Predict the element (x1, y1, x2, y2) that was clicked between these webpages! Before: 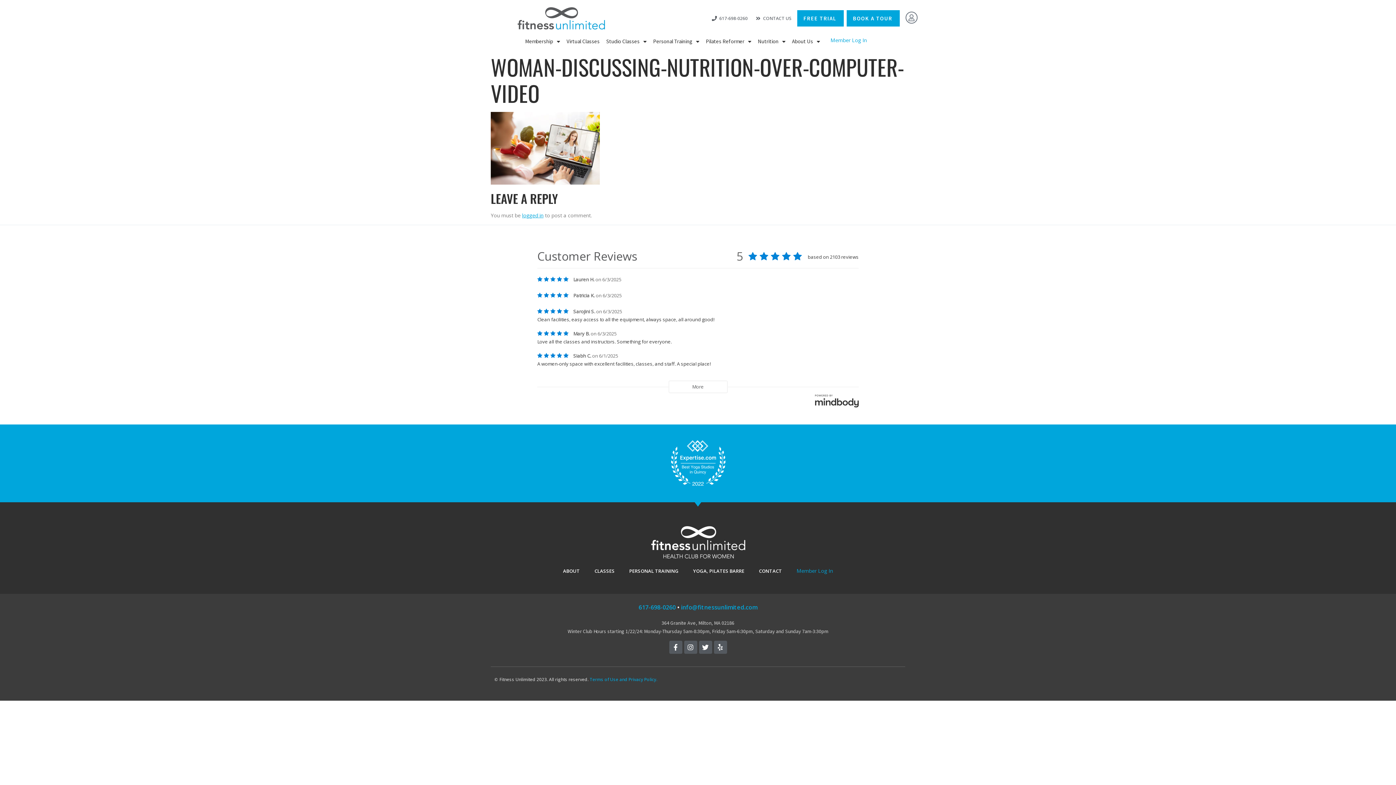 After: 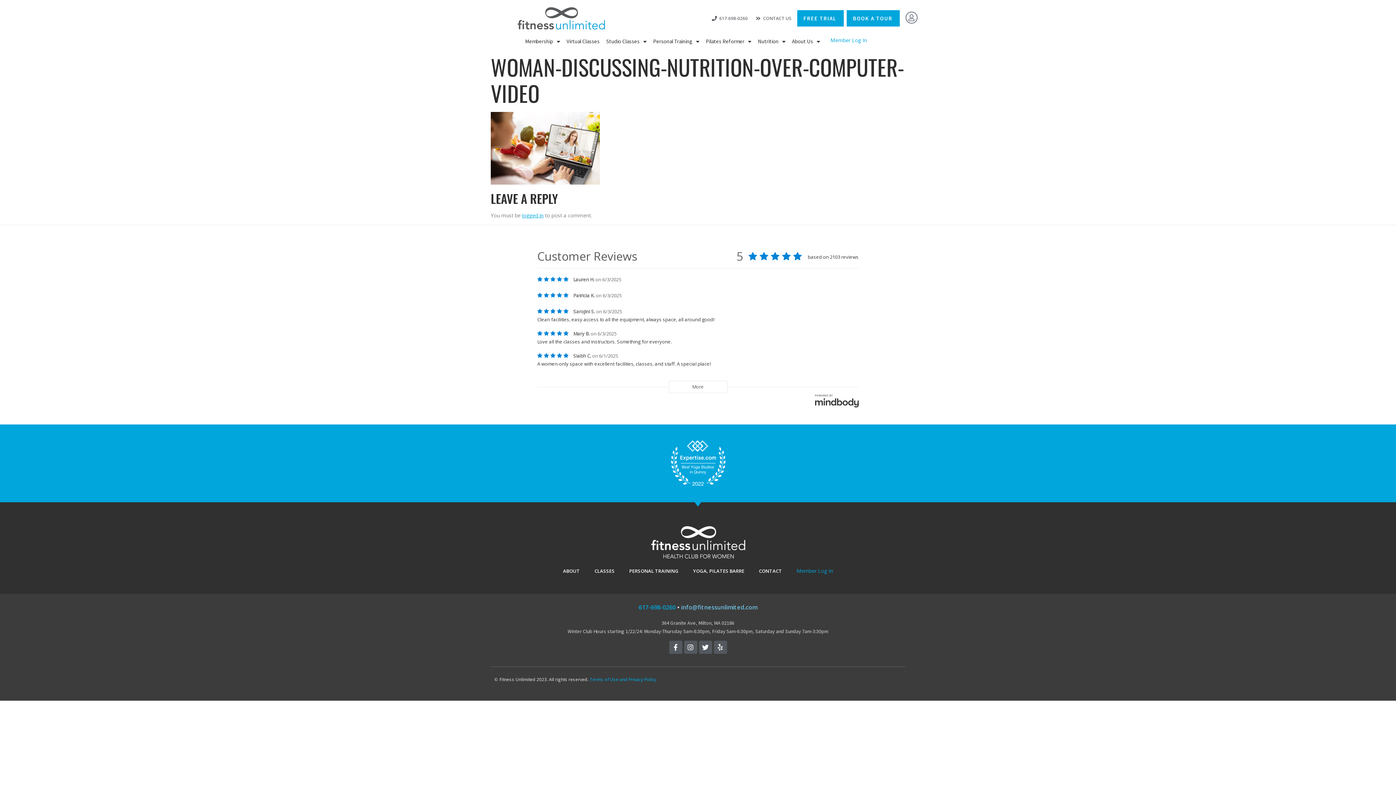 Action: bbox: (681, 603, 757, 611) label: info@fitnessunlimited.com